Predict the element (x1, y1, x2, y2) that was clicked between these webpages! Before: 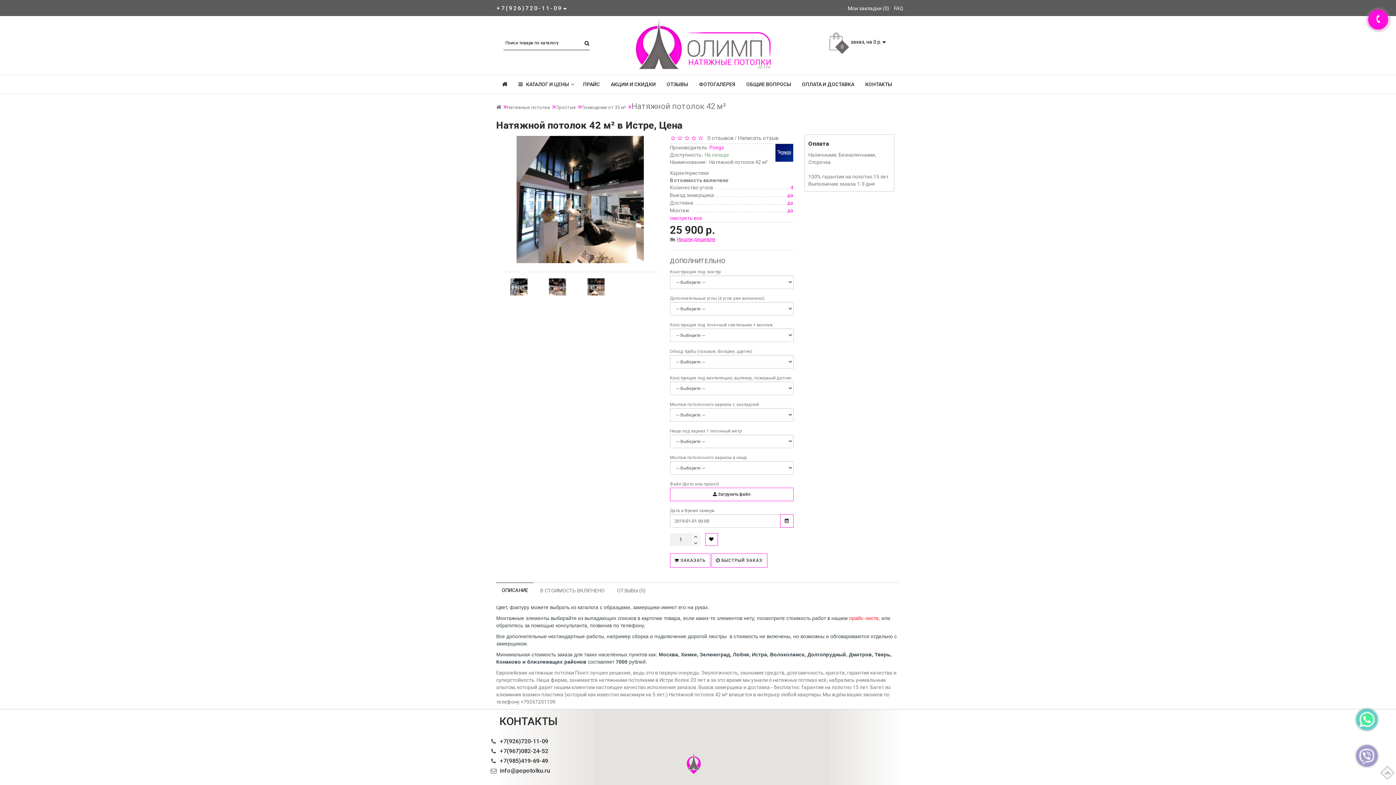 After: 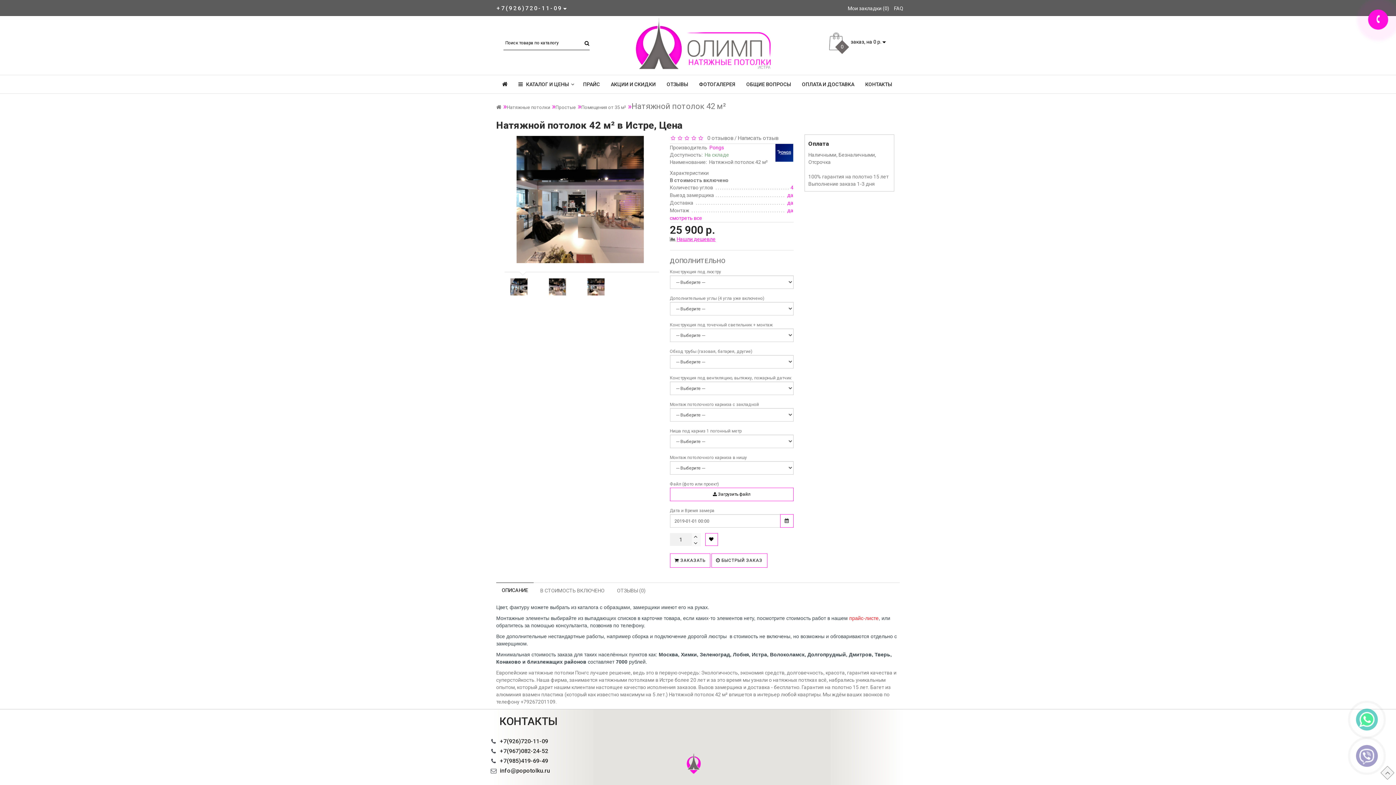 Action: bbox: (581, 276, 610, 297)